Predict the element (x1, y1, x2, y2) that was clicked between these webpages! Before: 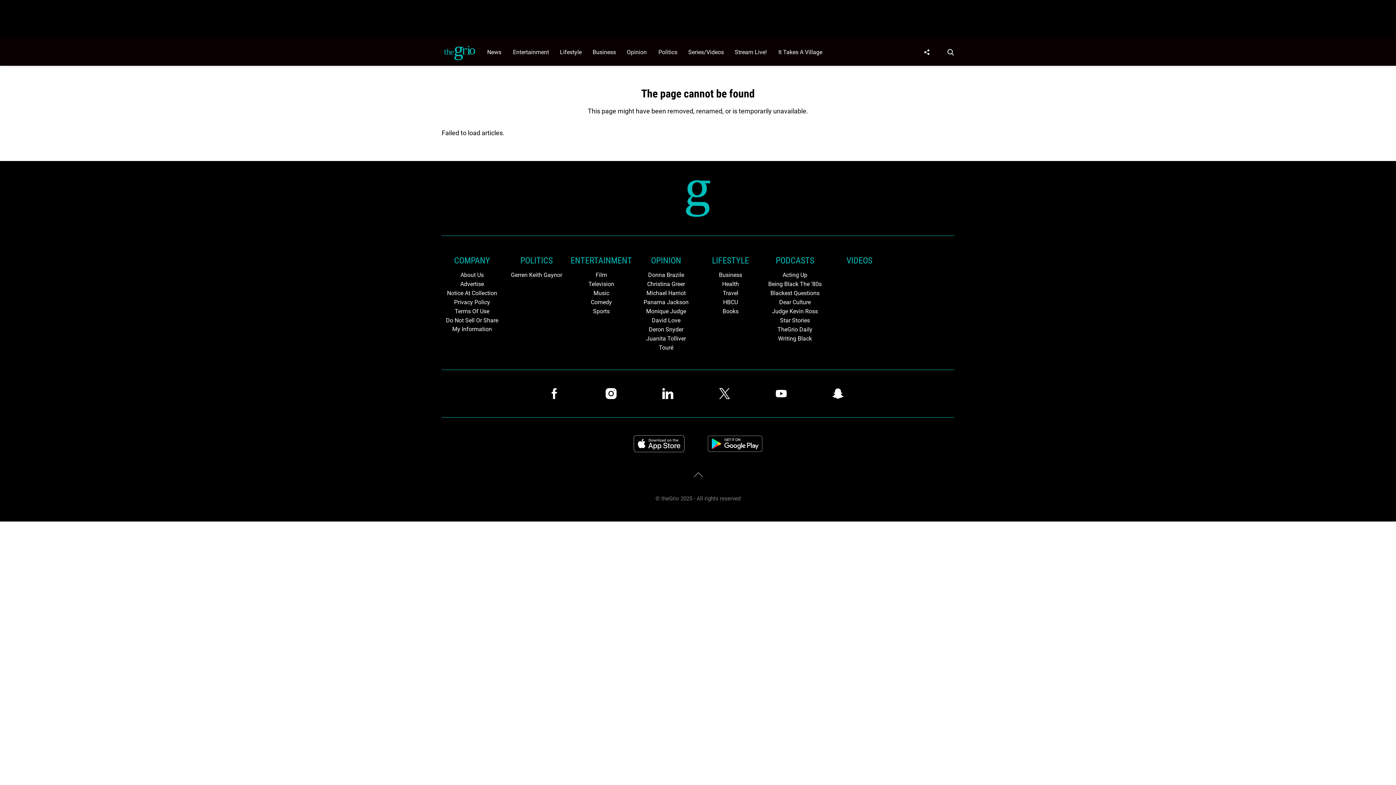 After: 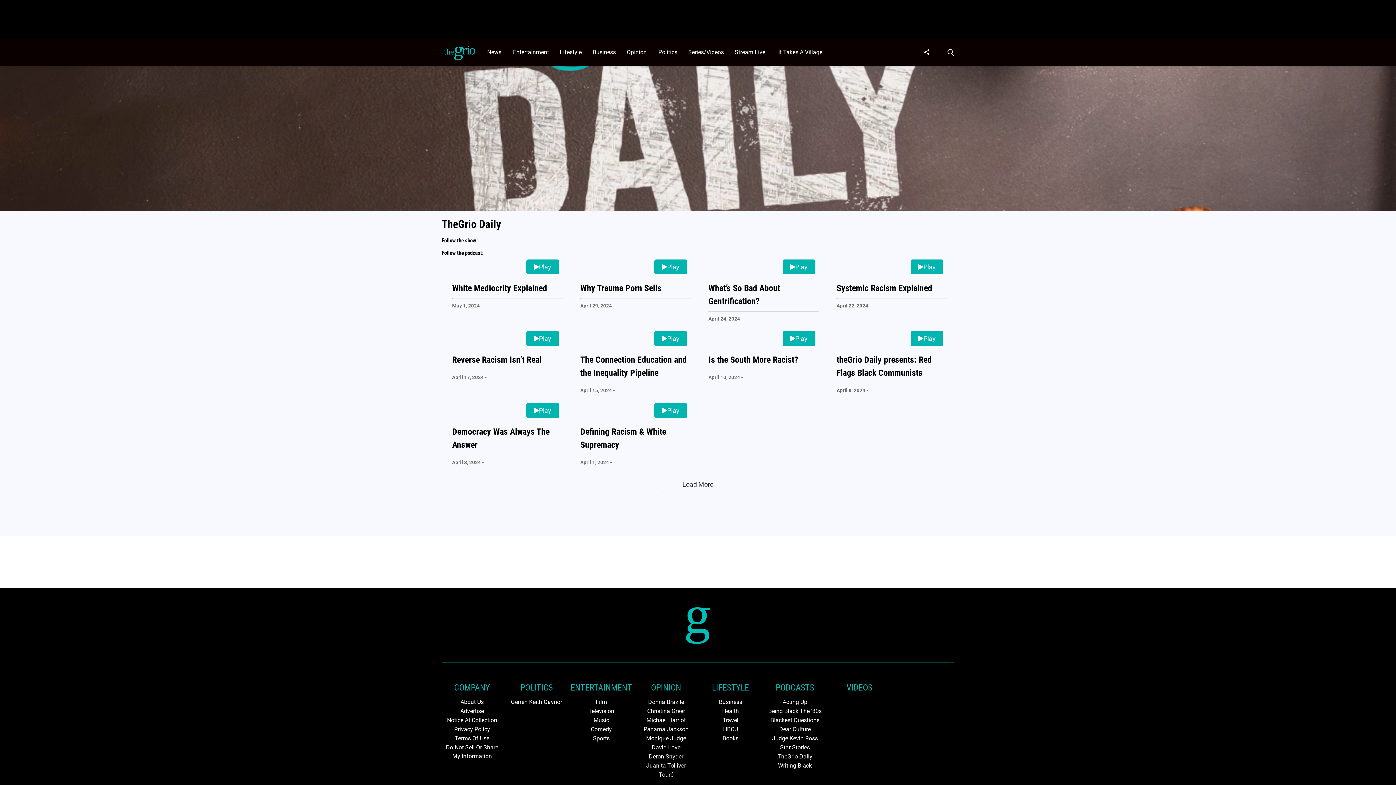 Action: label: Browse Blackest Questions bbox: (764, 289, 825, 297)